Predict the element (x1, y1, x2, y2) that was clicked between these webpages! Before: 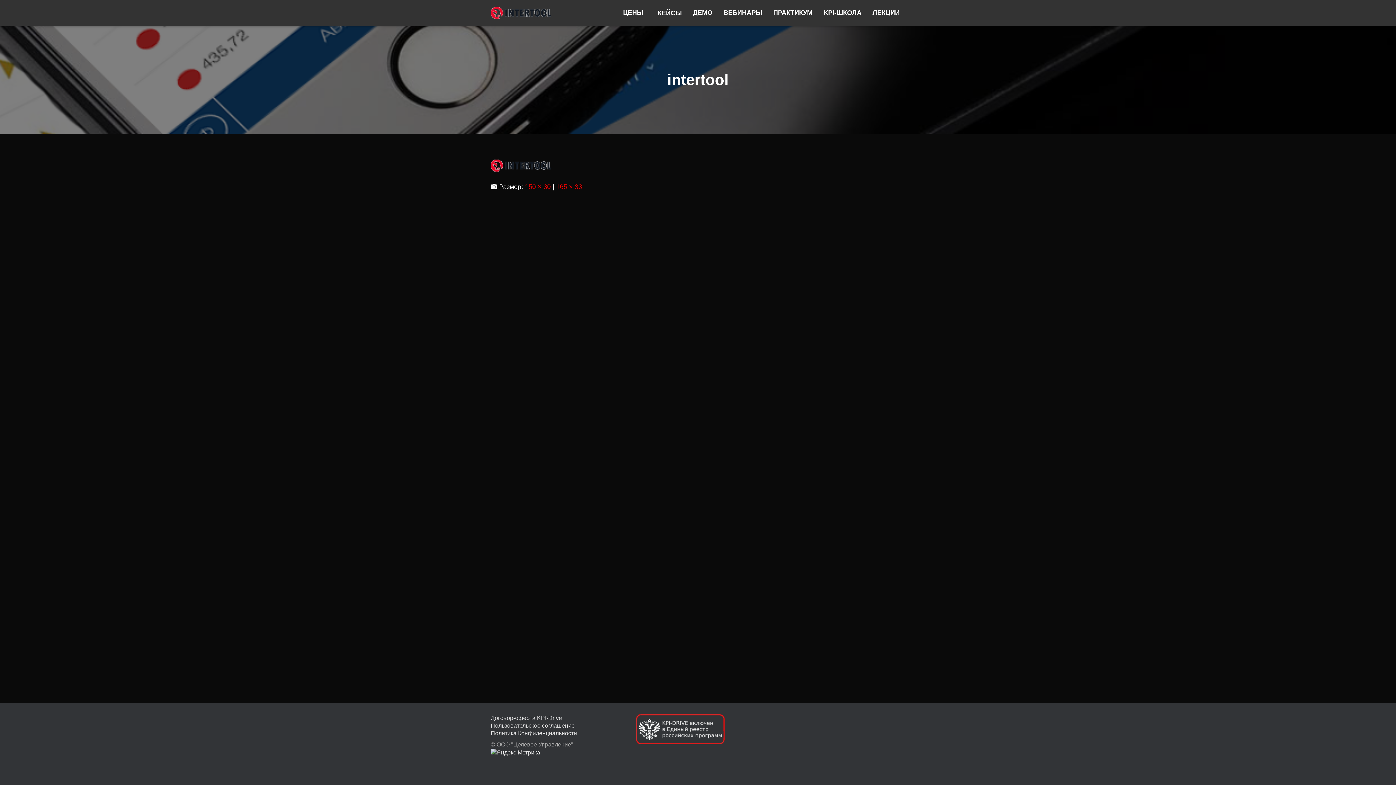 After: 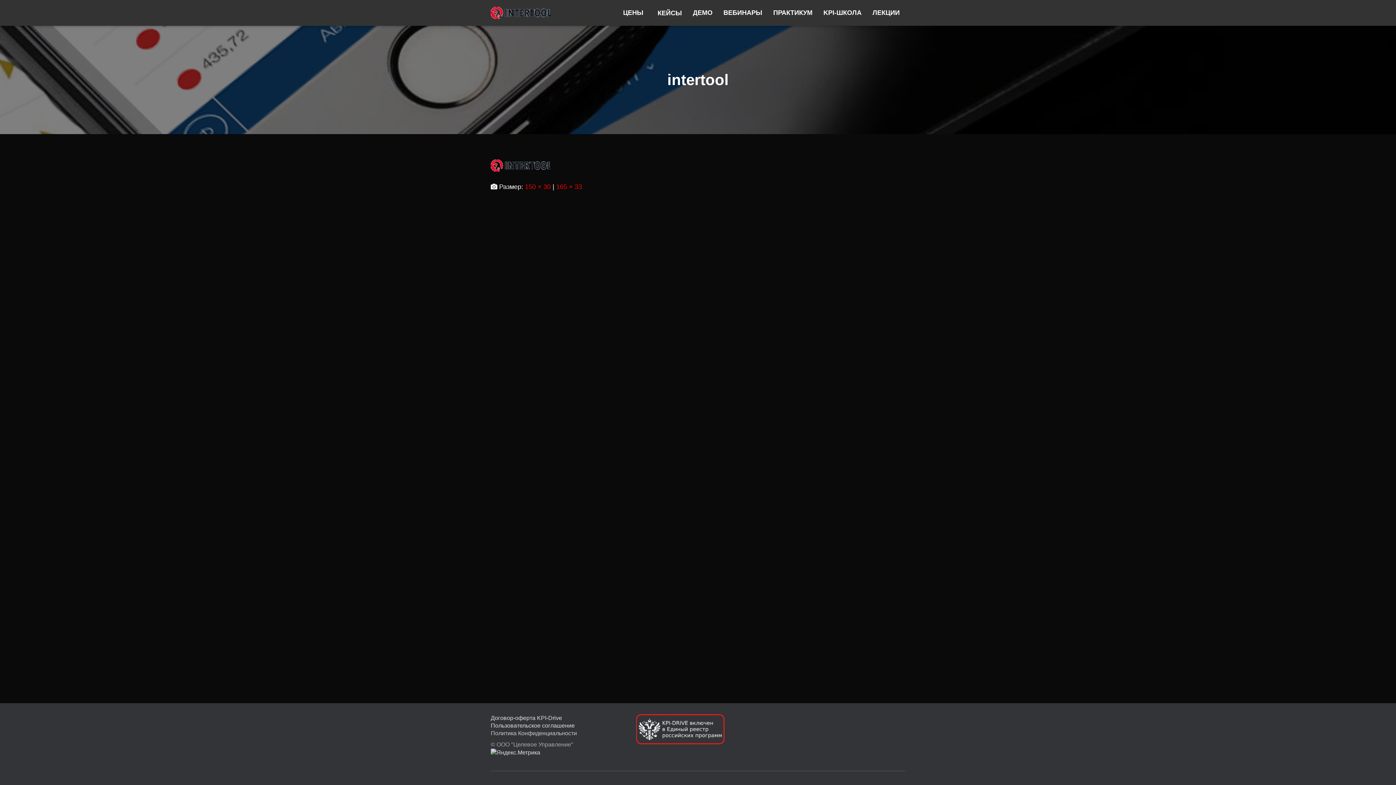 Action: bbox: (490, 730, 577, 736) label: Политика Конфиденциальности